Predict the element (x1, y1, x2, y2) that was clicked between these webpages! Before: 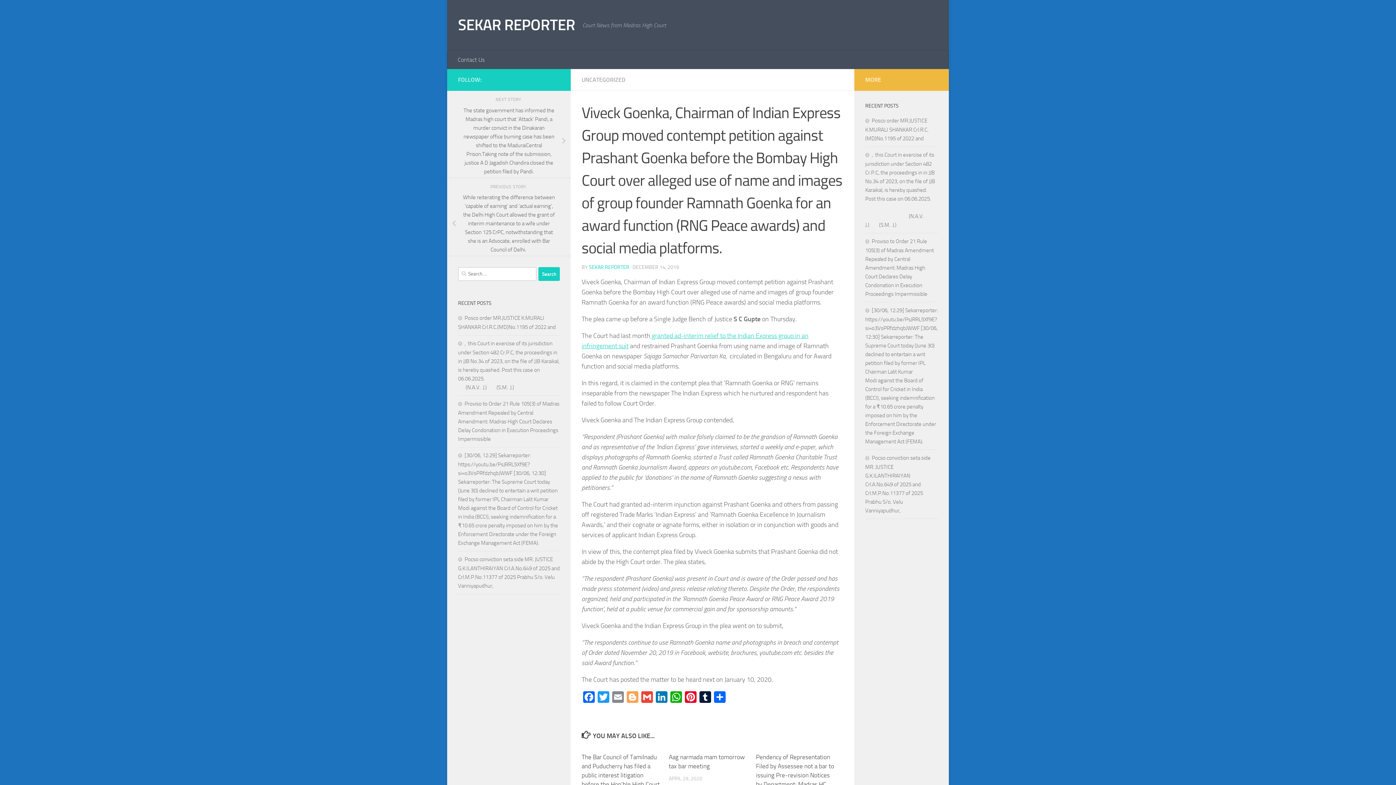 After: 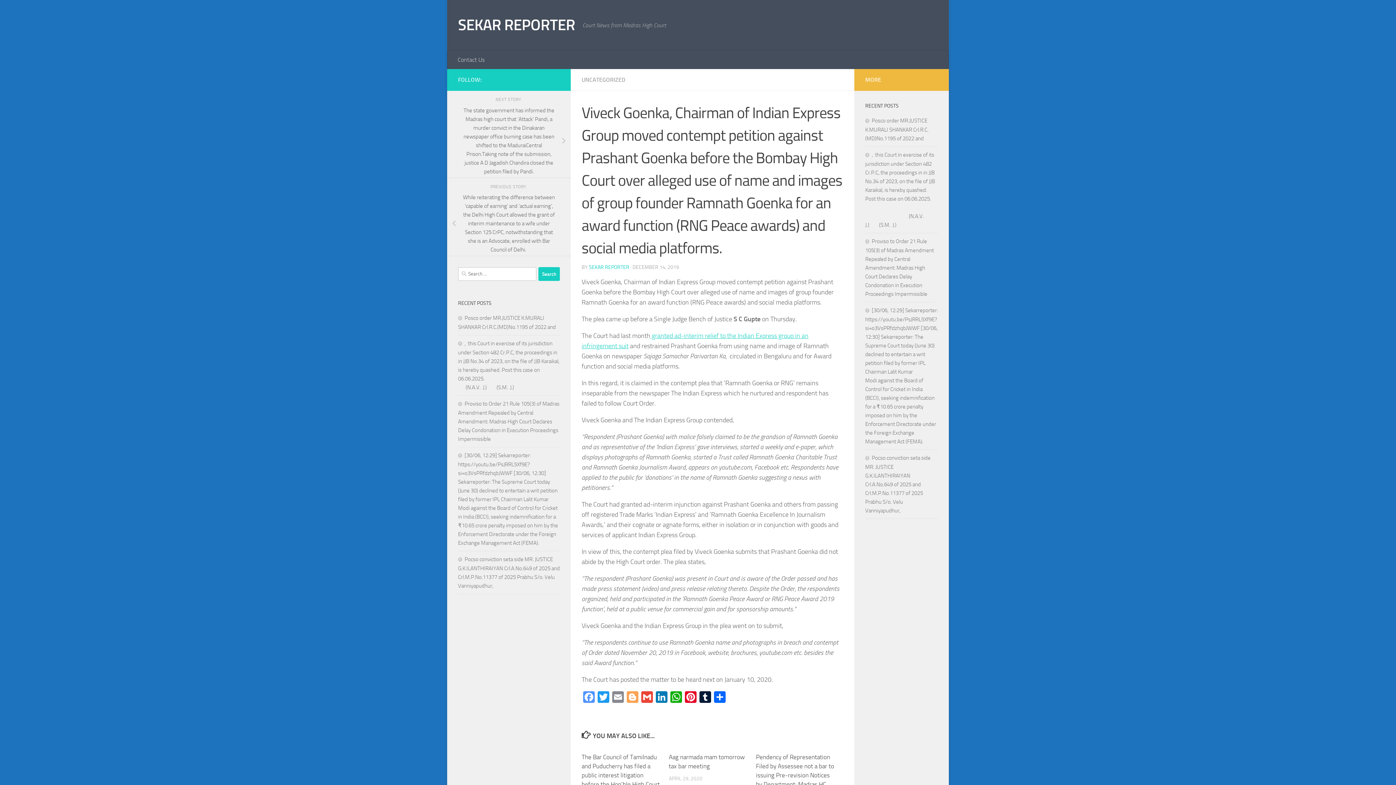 Action: label: Facebook bbox: (581, 691, 596, 705)